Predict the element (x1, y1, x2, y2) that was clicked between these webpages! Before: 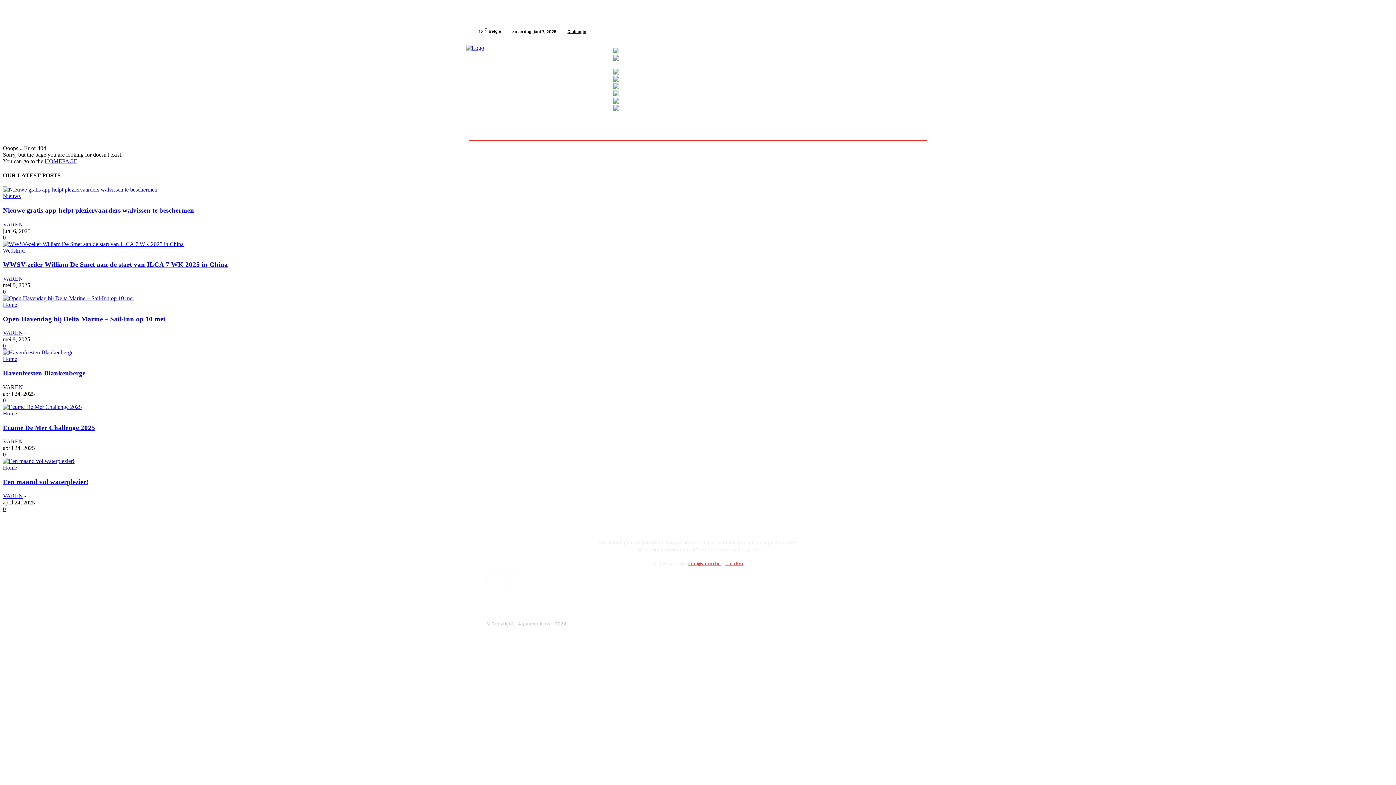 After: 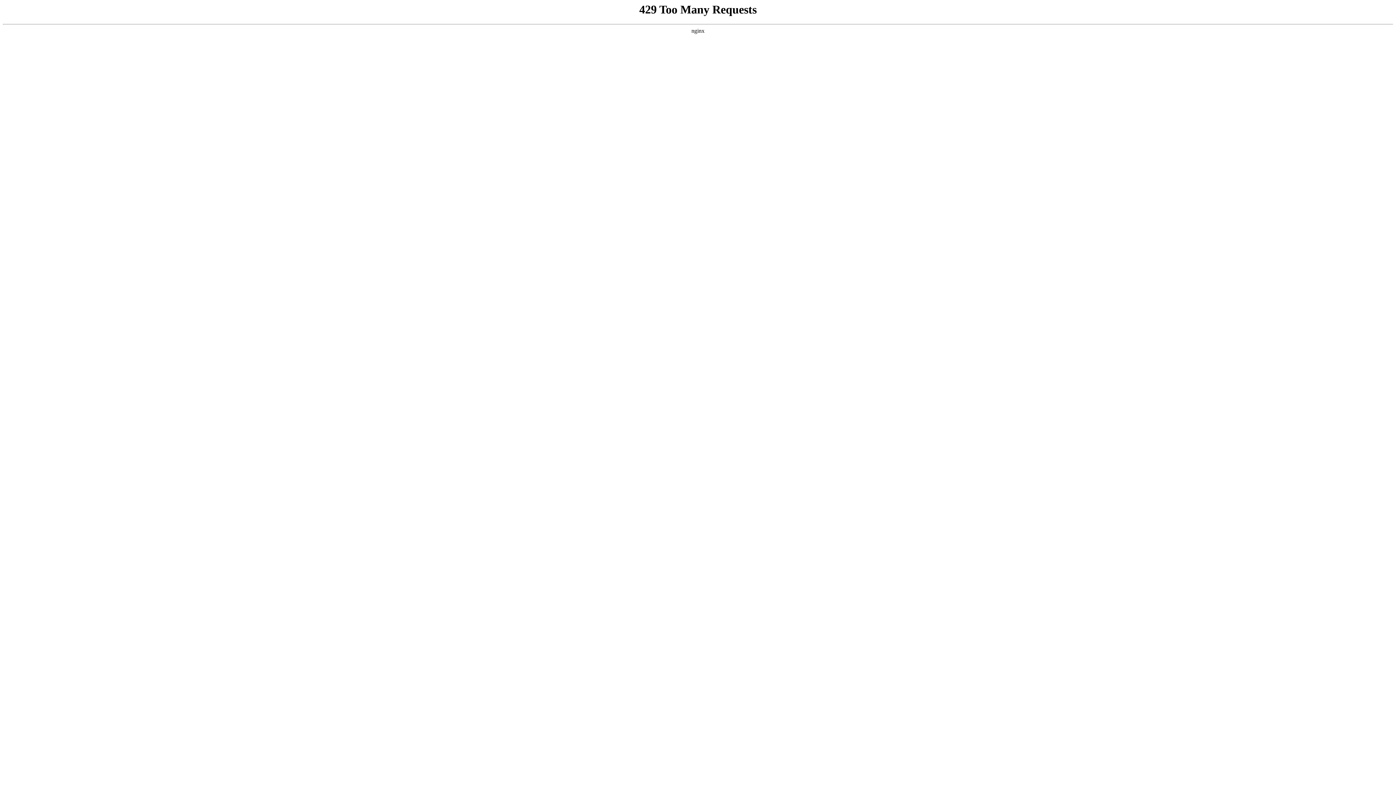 Action: bbox: (2, 410, 17, 416) label: Home